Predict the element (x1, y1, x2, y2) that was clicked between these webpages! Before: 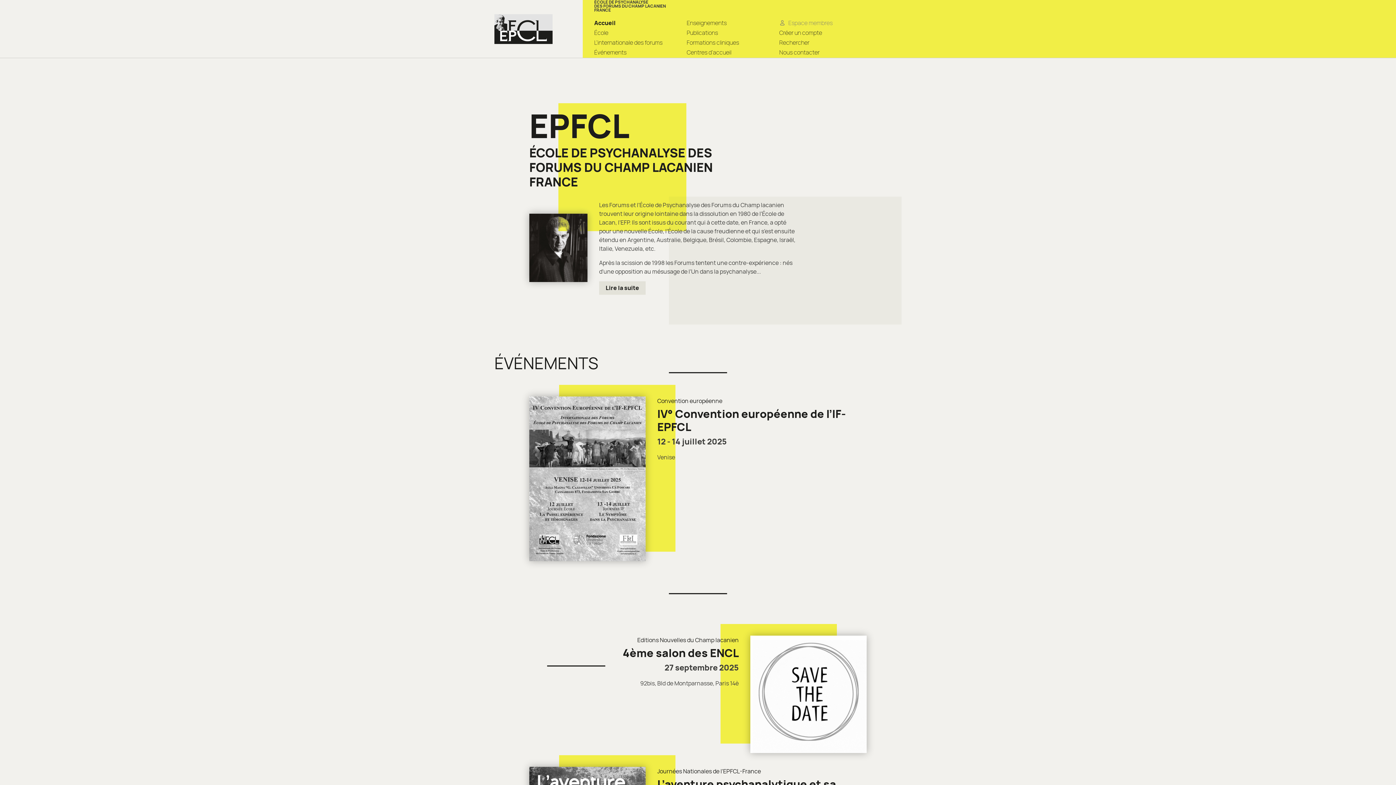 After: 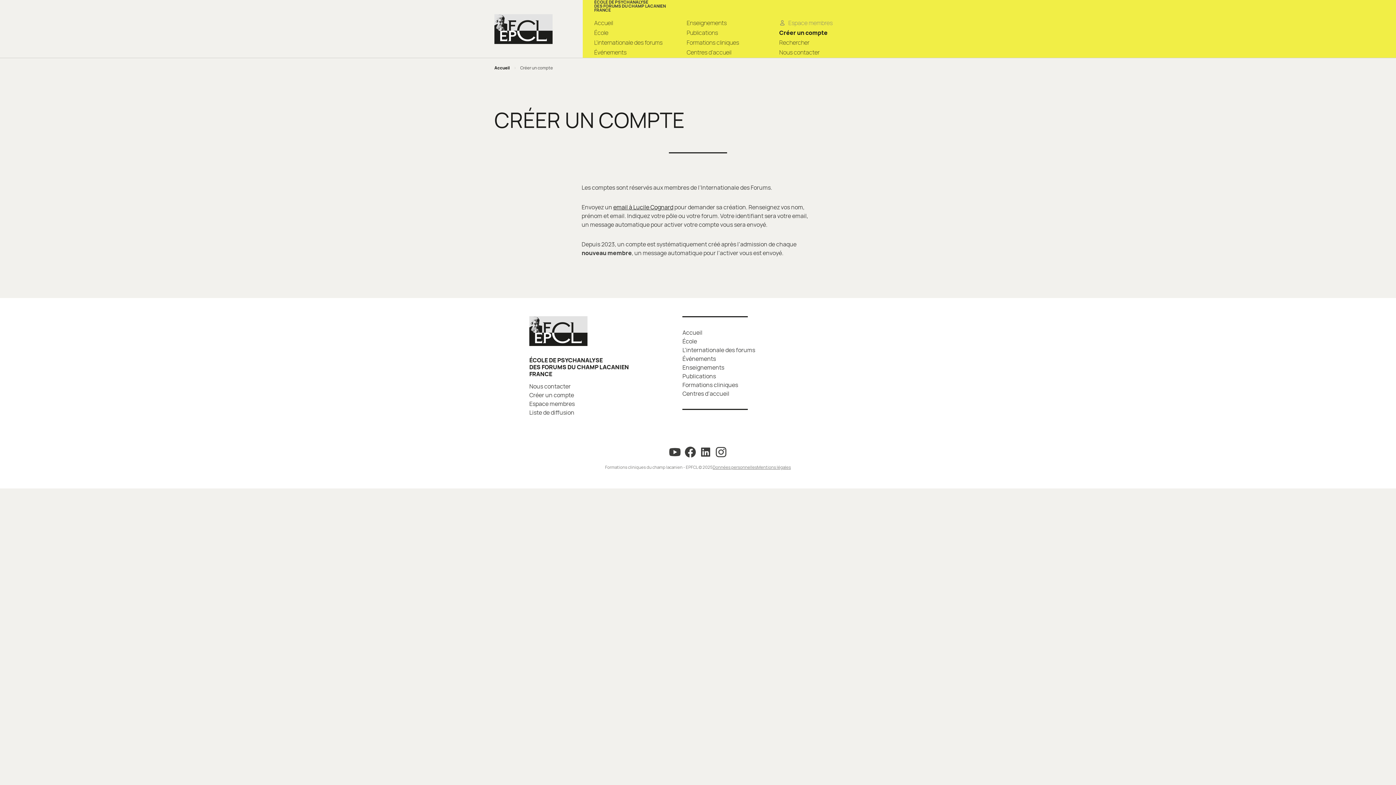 Action: label: Créer un compte bbox: (779, 28, 822, 36)